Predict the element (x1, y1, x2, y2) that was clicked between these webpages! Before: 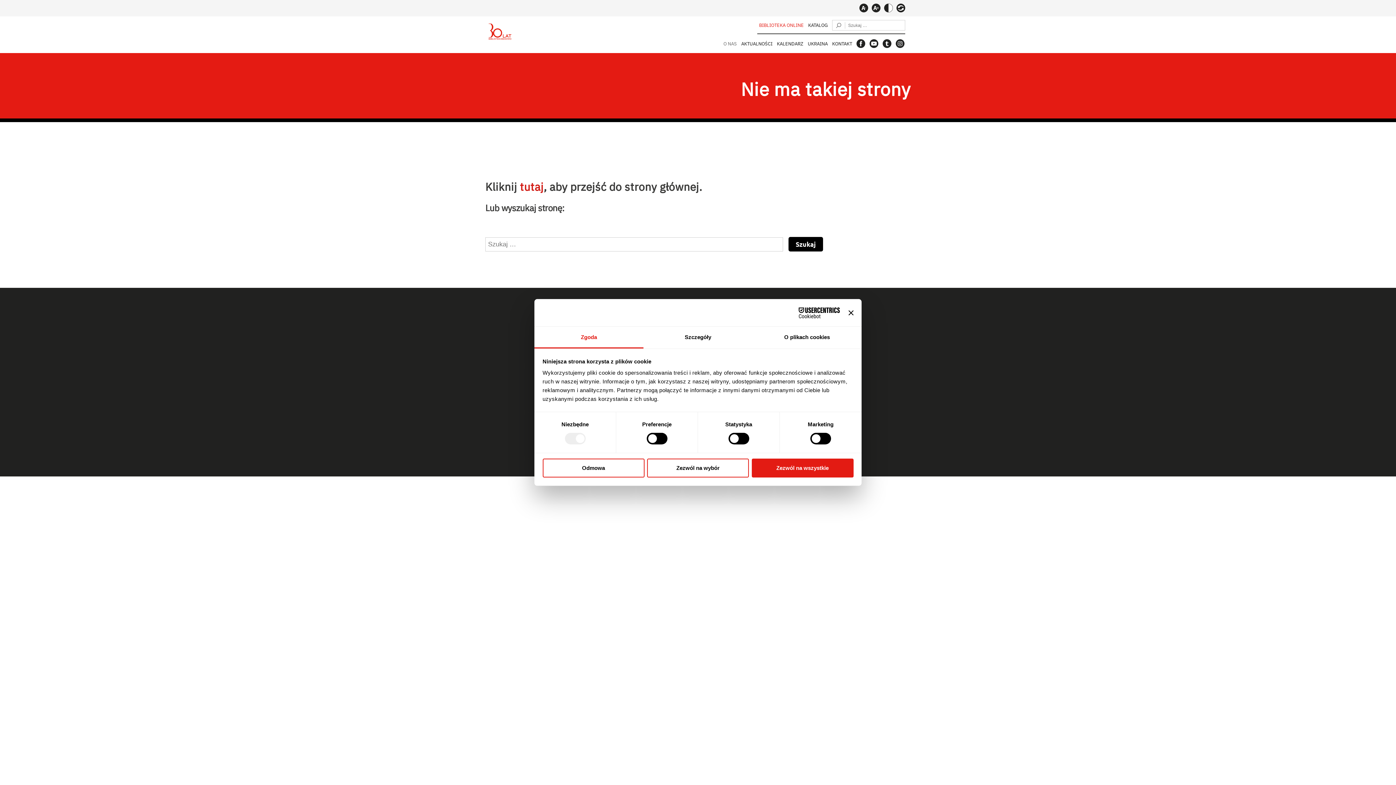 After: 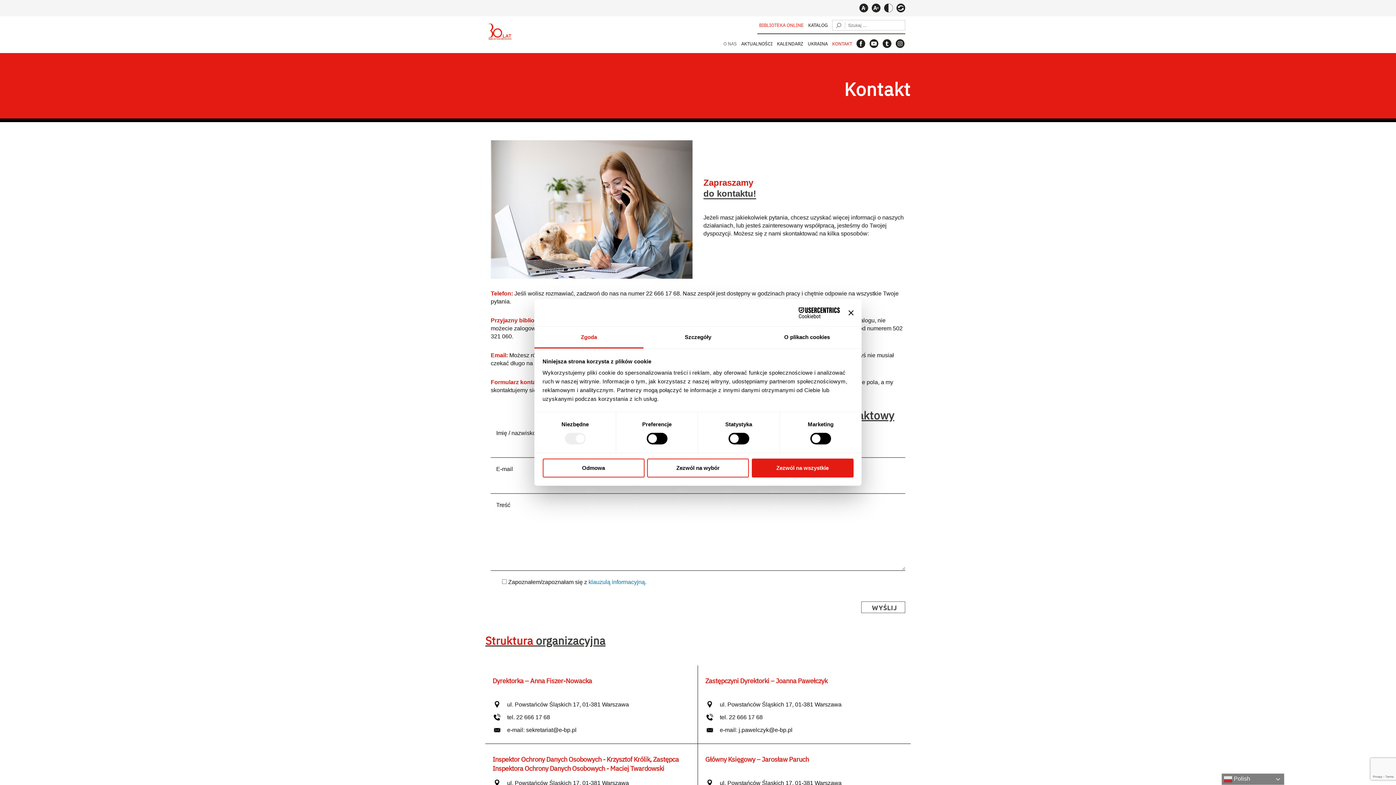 Action: bbox: (830, 39, 854, 47) label: KONTAKT